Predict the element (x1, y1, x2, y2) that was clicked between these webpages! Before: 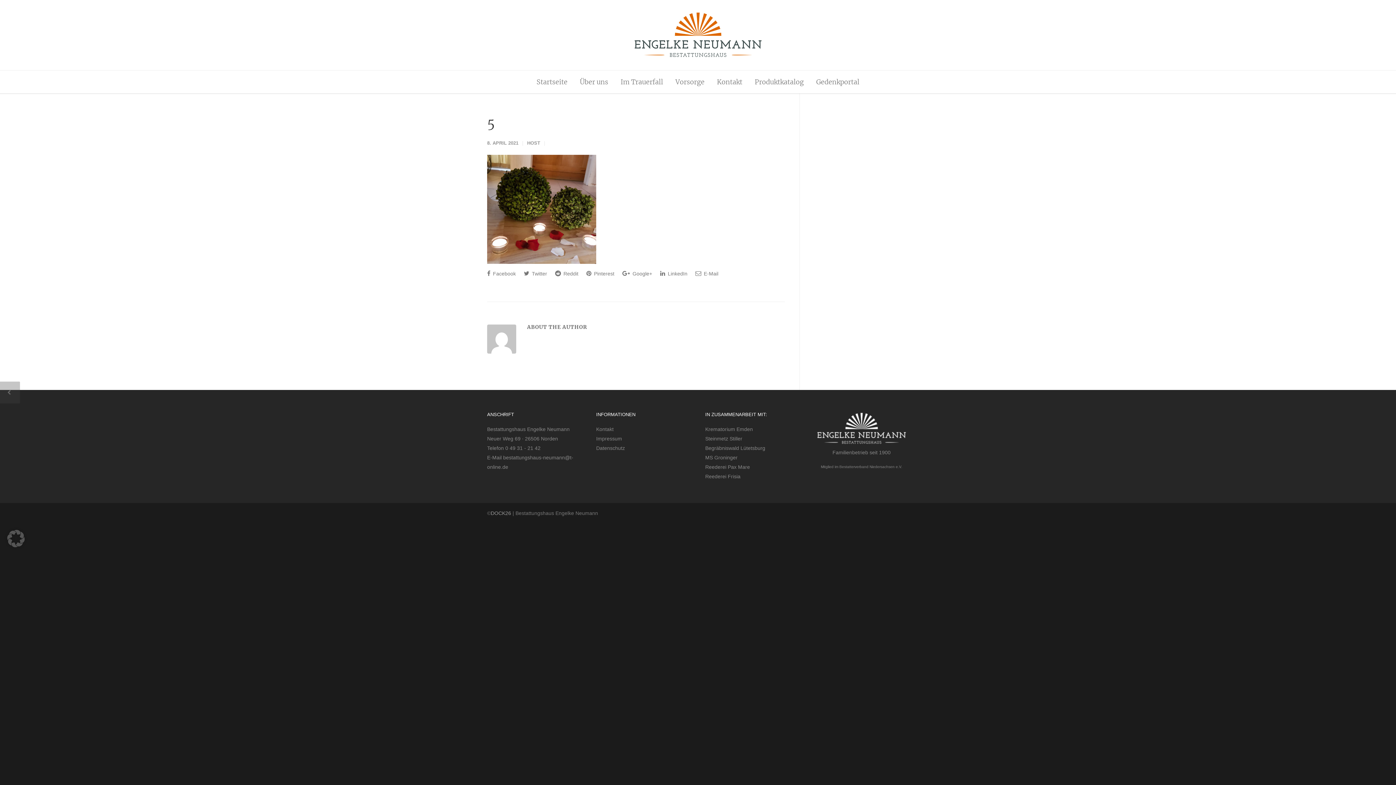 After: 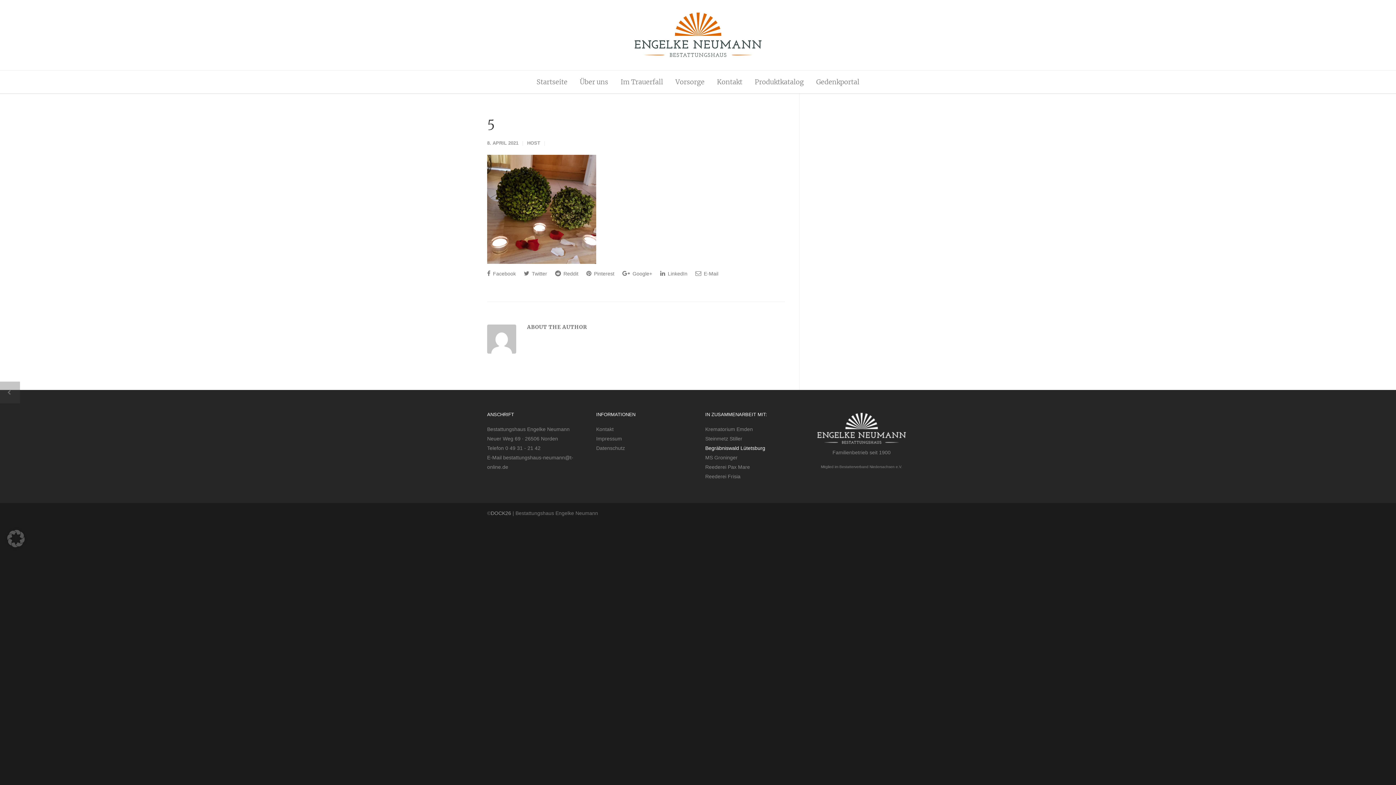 Action: bbox: (705, 445, 765, 451) label: Begräbniswald Lütetsburg